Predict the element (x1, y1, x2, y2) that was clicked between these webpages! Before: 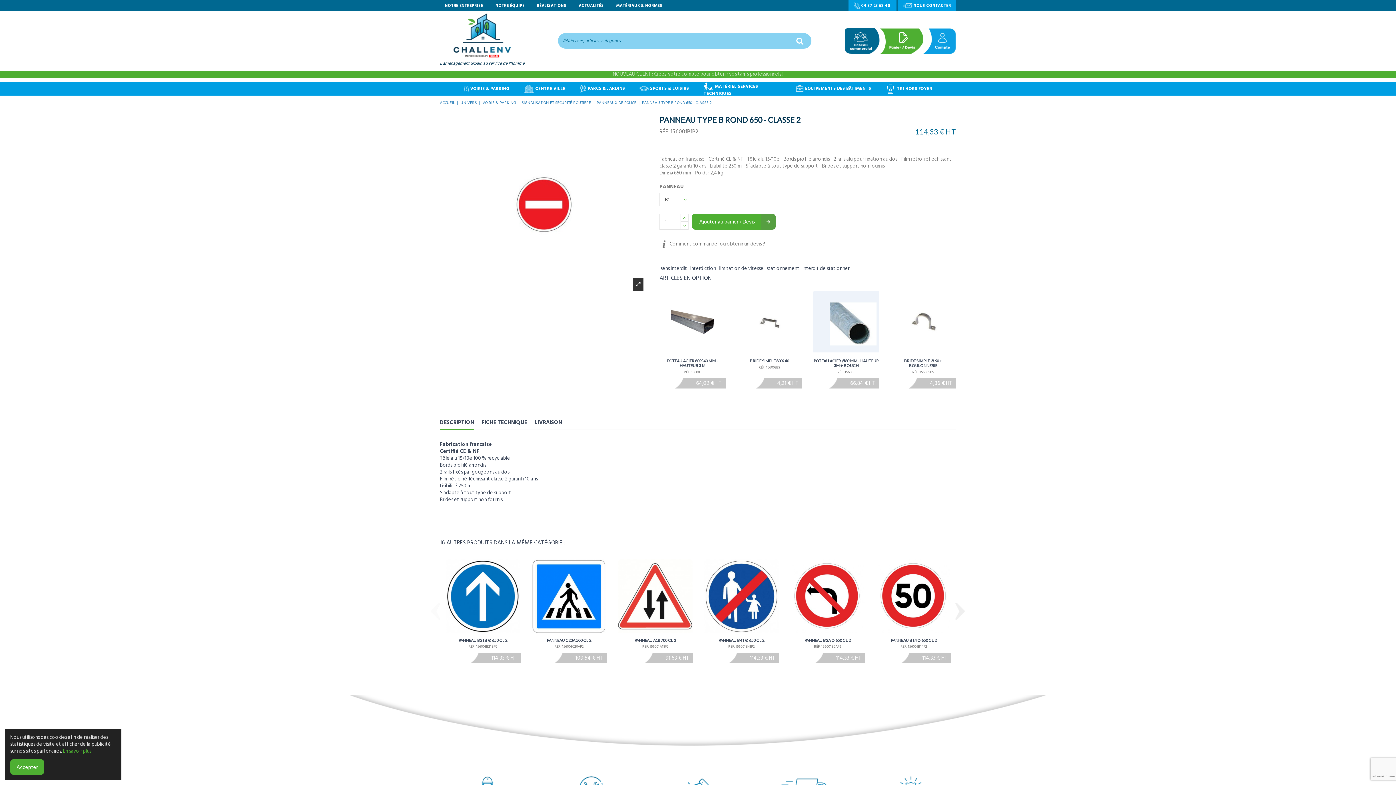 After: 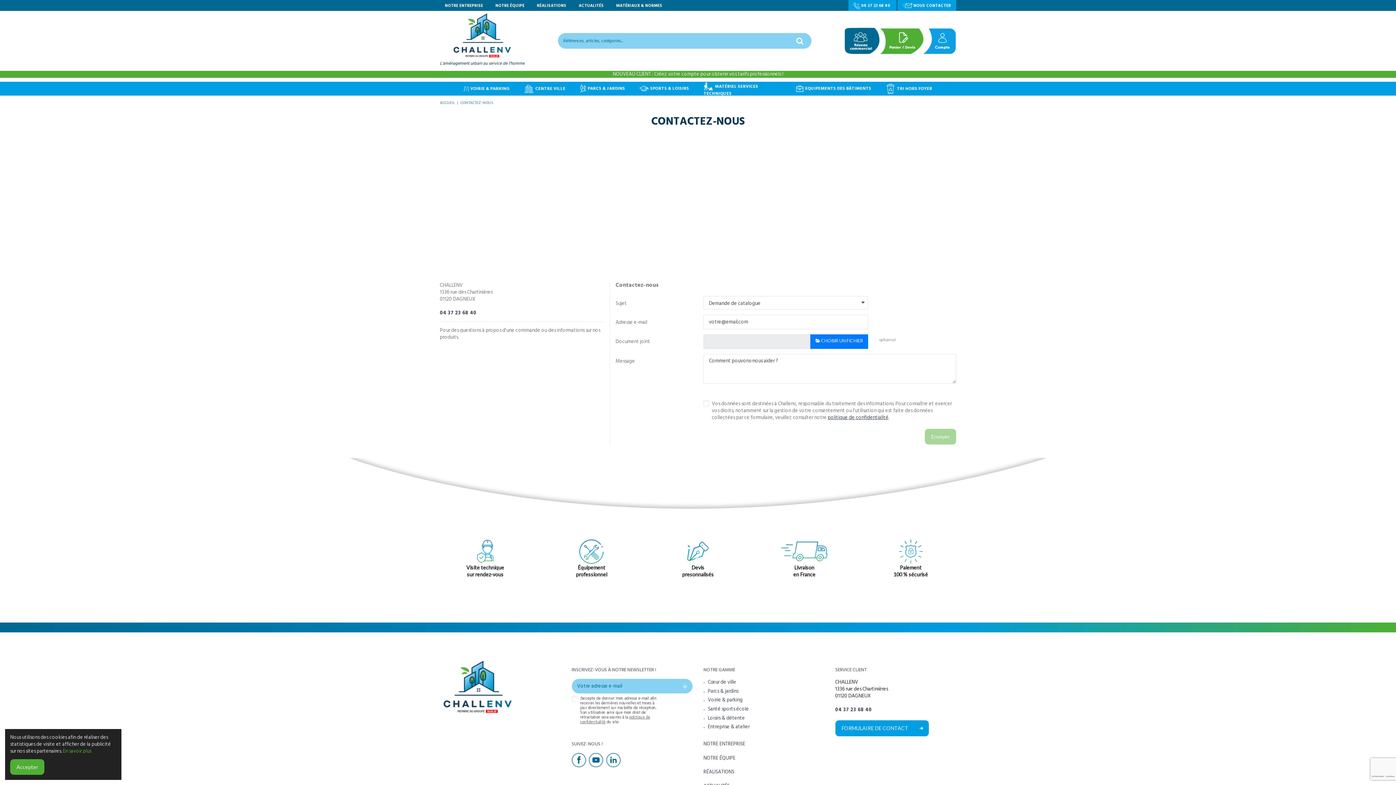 Action: label:  NOUS CONTACTER bbox: (902, 2, 951, 8)